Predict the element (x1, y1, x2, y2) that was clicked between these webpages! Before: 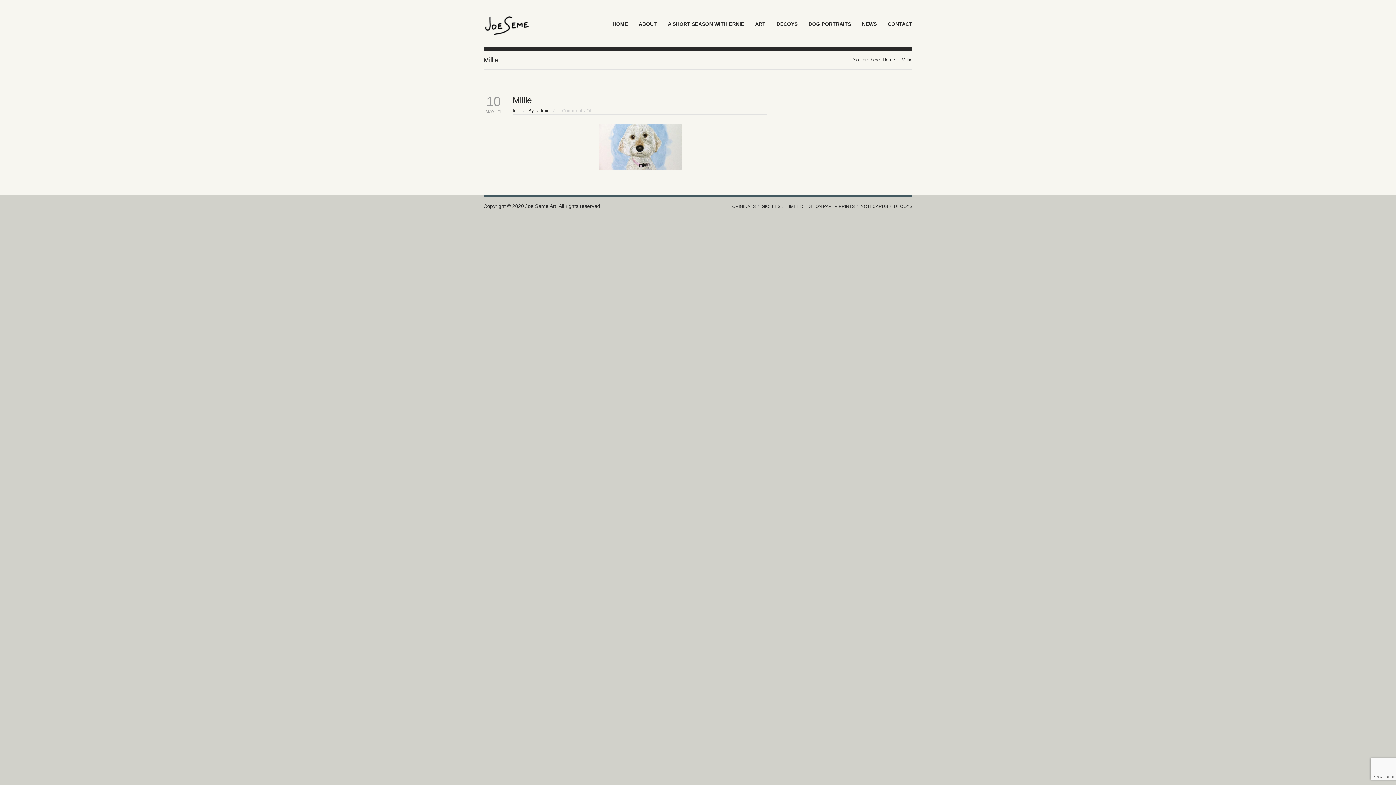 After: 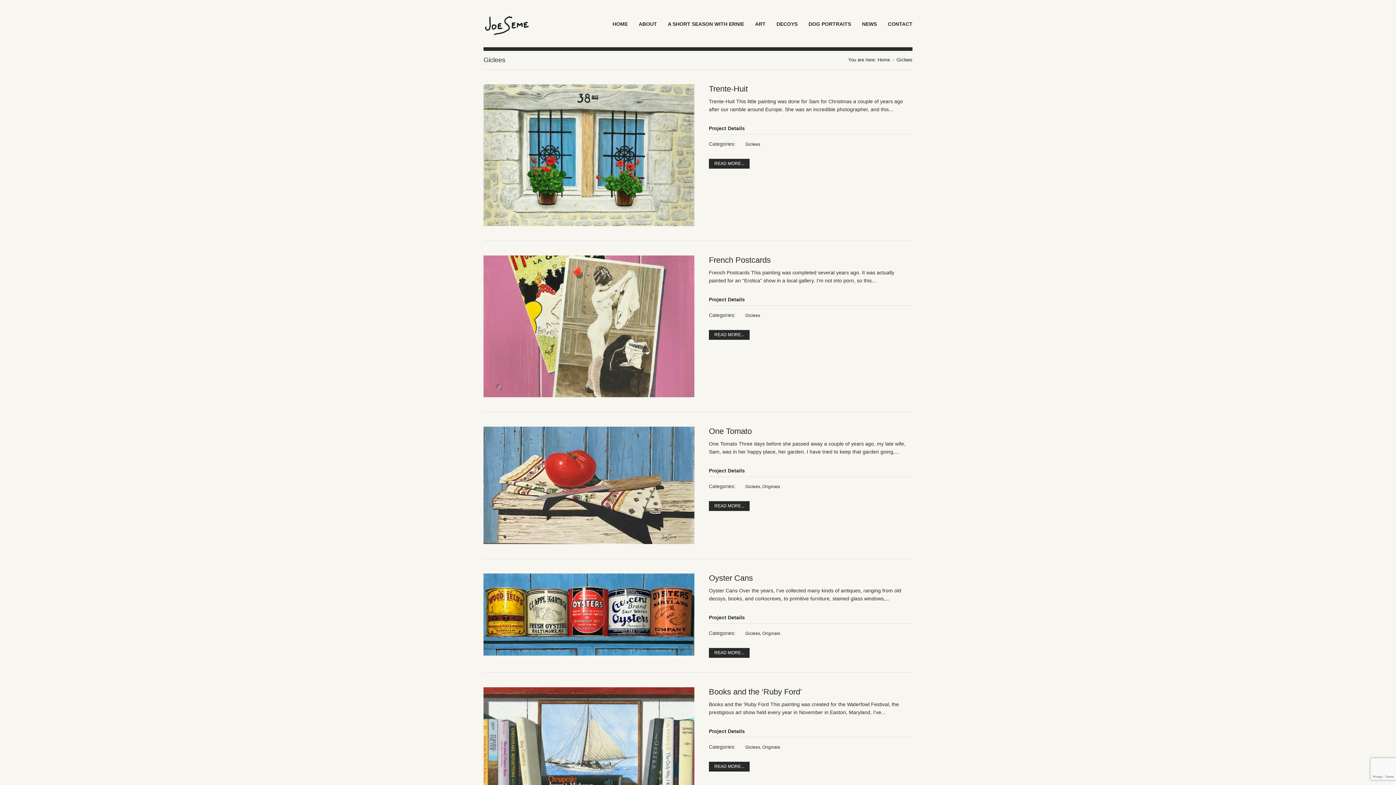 Action: label: GICLEES bbox: (761, 204, 780, 209)